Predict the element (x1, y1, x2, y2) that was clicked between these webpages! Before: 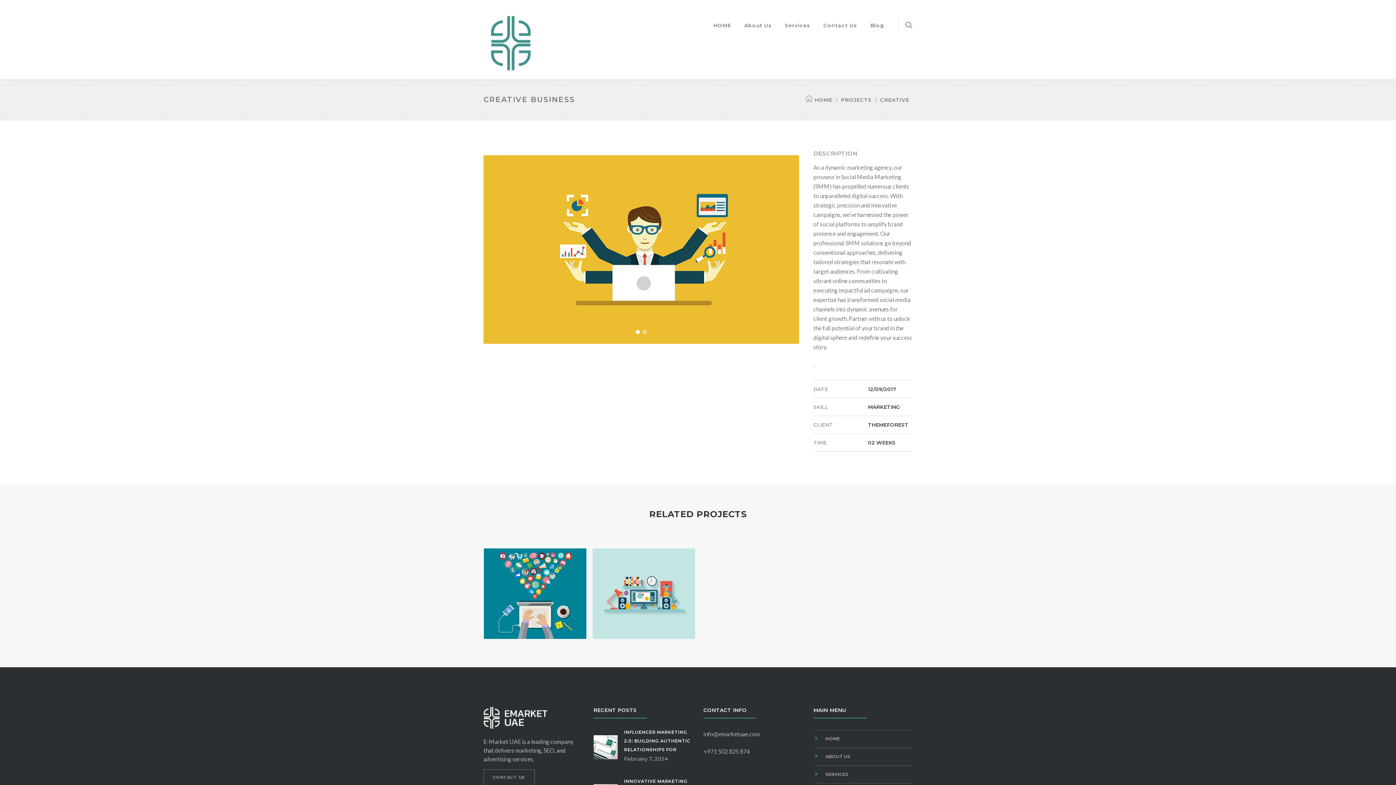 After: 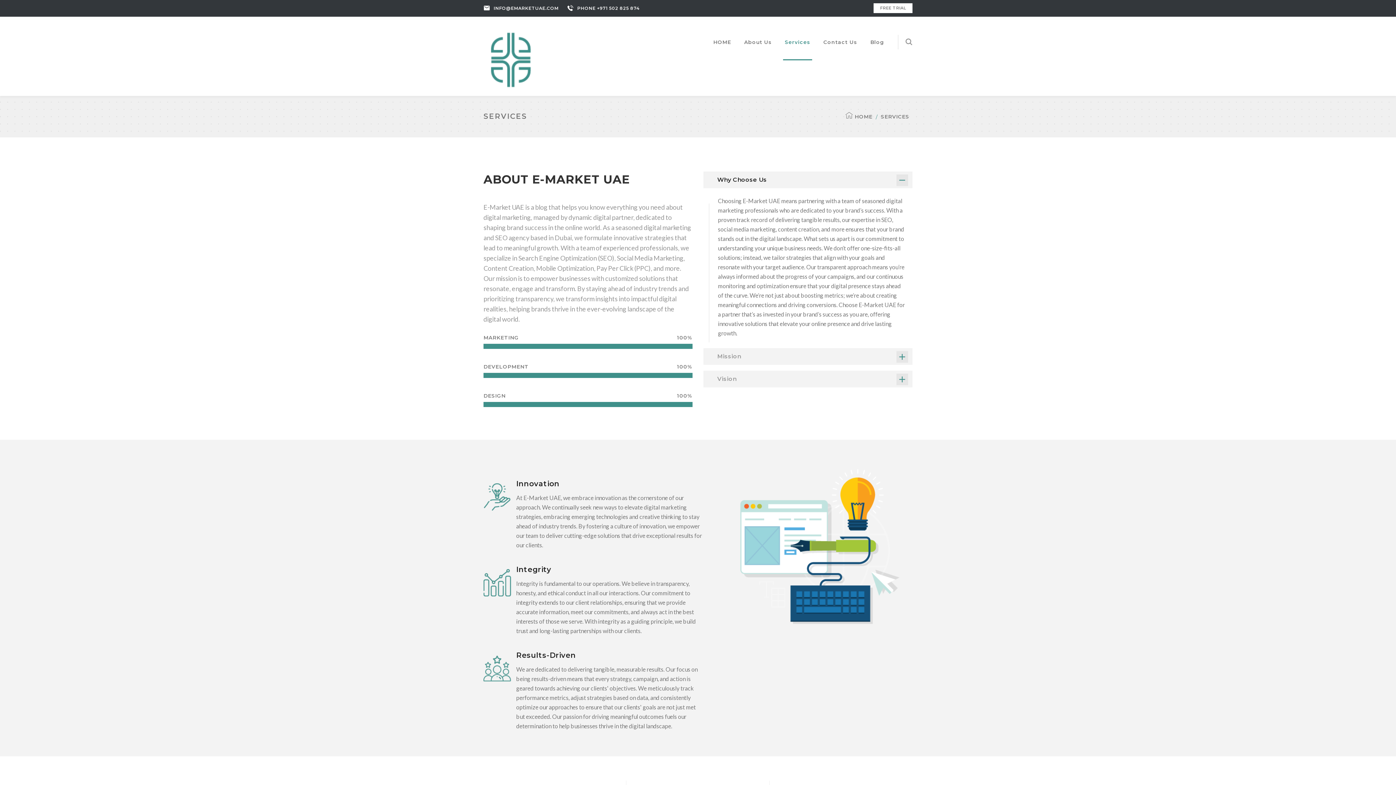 Action: label: Services bbox: (783, 7, 812, 43)